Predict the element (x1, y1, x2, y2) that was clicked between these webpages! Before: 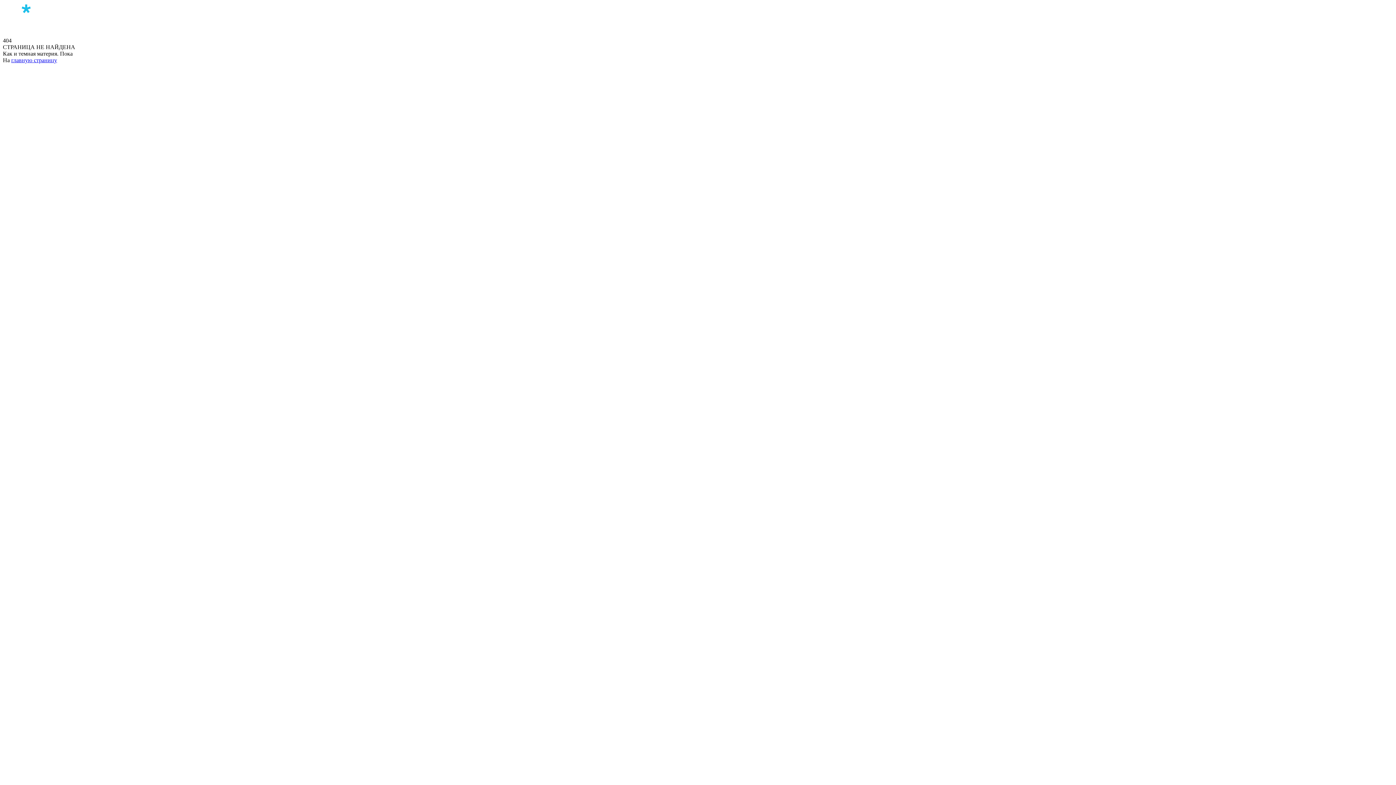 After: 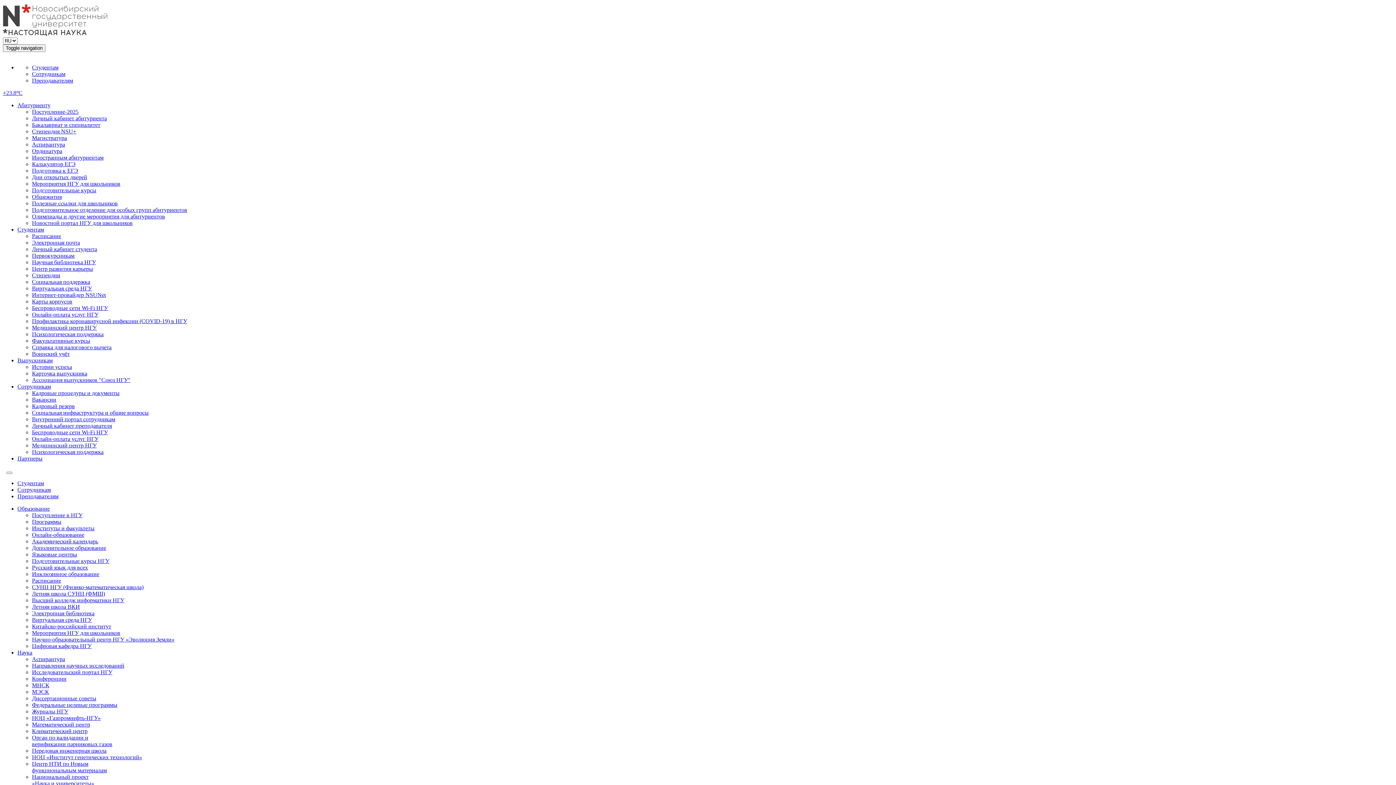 Action: bbox: (11, 57, 57, 63) label: главную страницу